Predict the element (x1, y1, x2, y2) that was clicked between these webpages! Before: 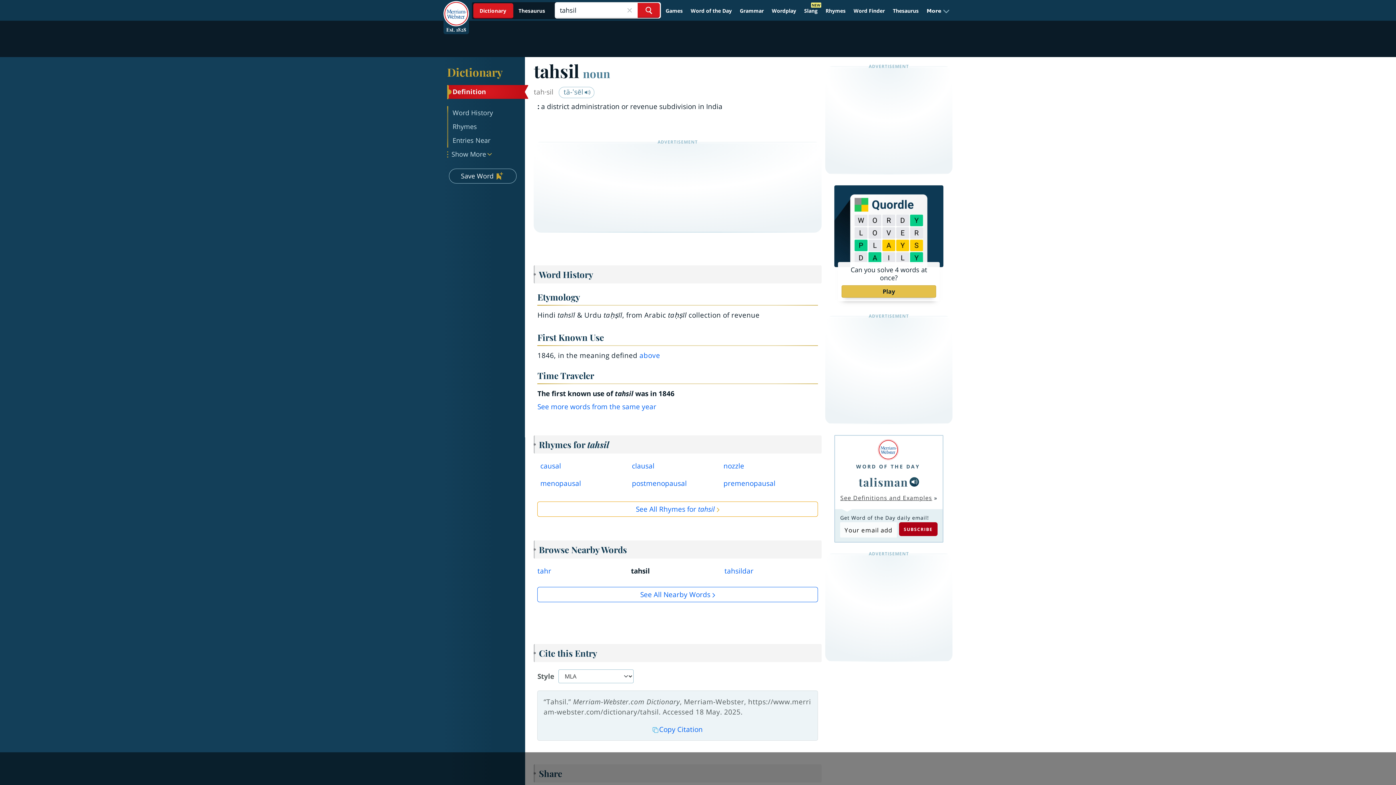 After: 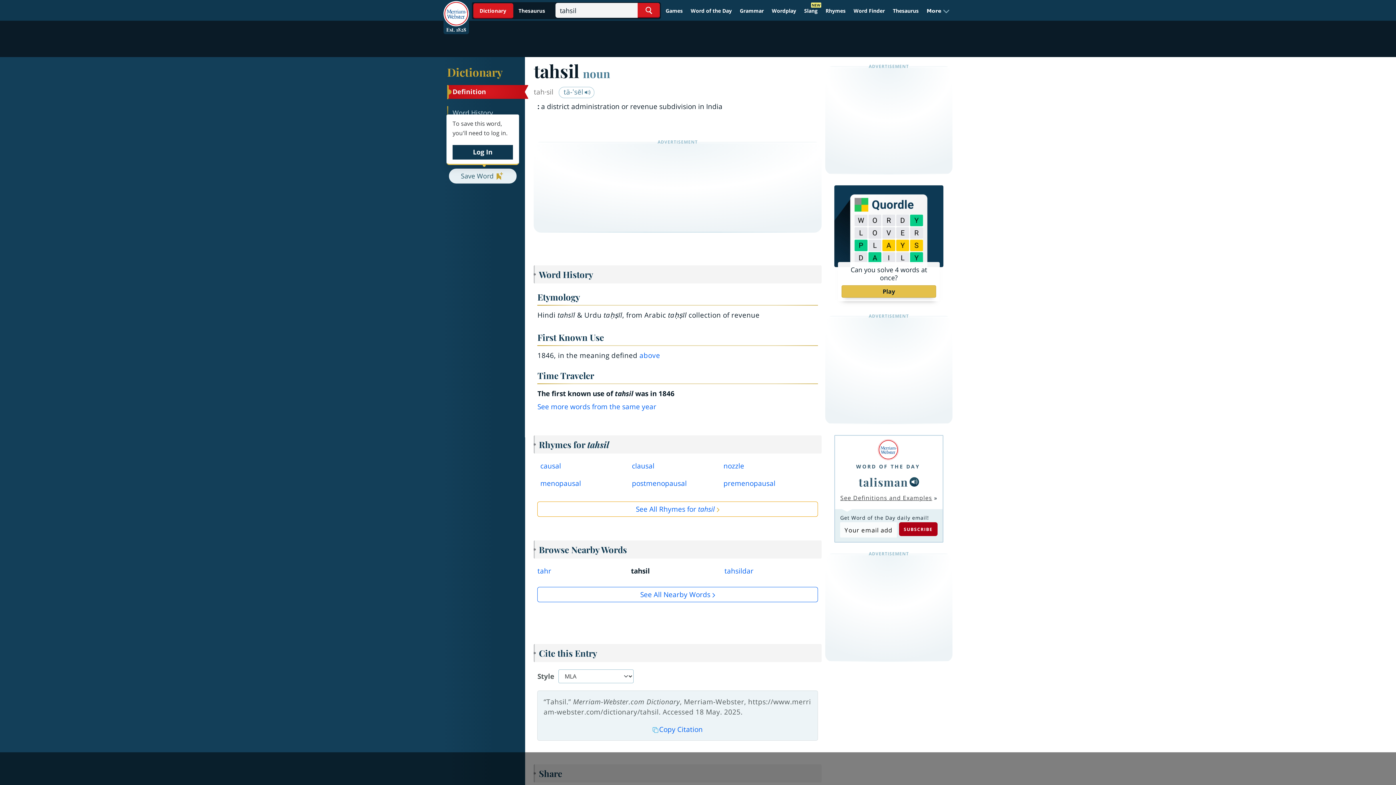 Action: bbox: (449, 168, 516, 183) label: Save Word